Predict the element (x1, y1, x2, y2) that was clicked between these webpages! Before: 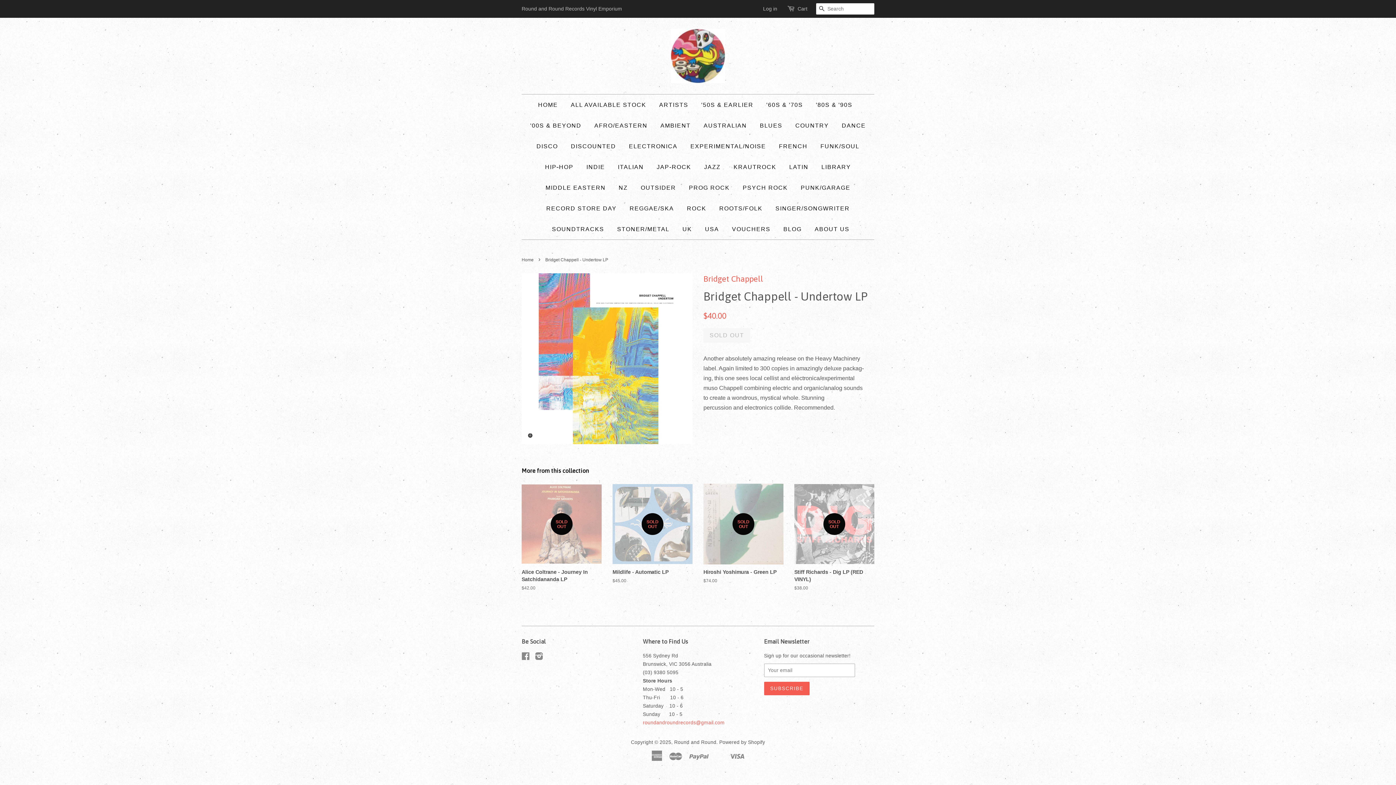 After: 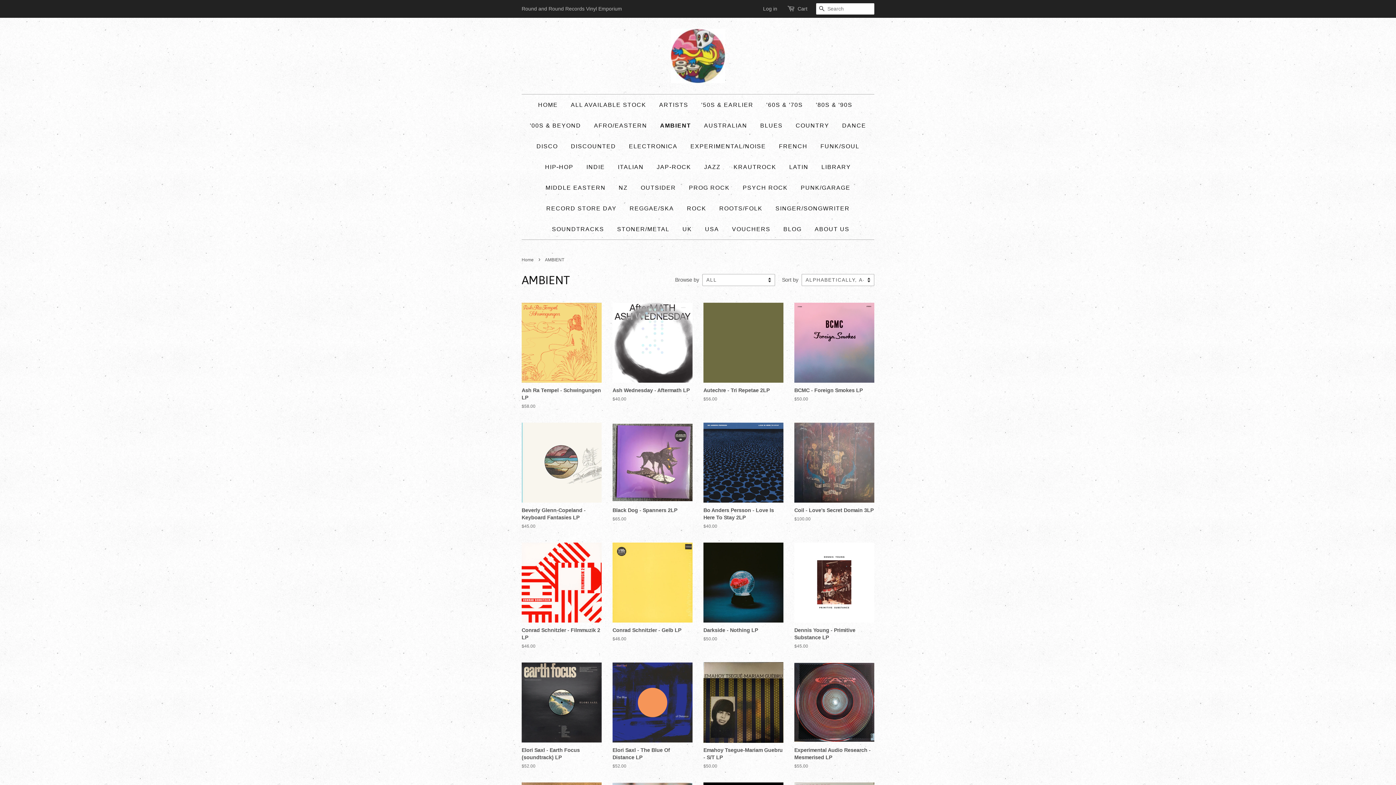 Action: label: AMBIENT bbox: (655, 115, 696, 136)